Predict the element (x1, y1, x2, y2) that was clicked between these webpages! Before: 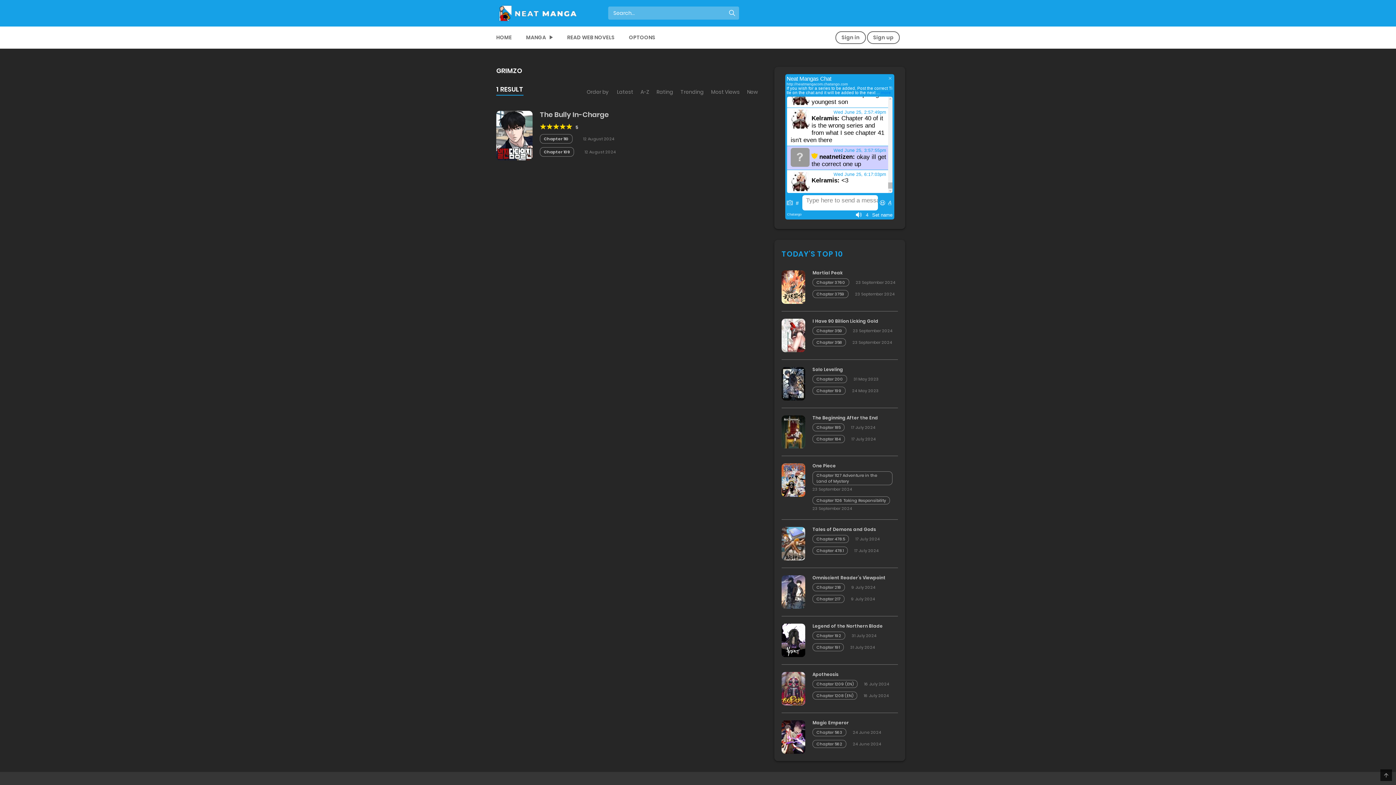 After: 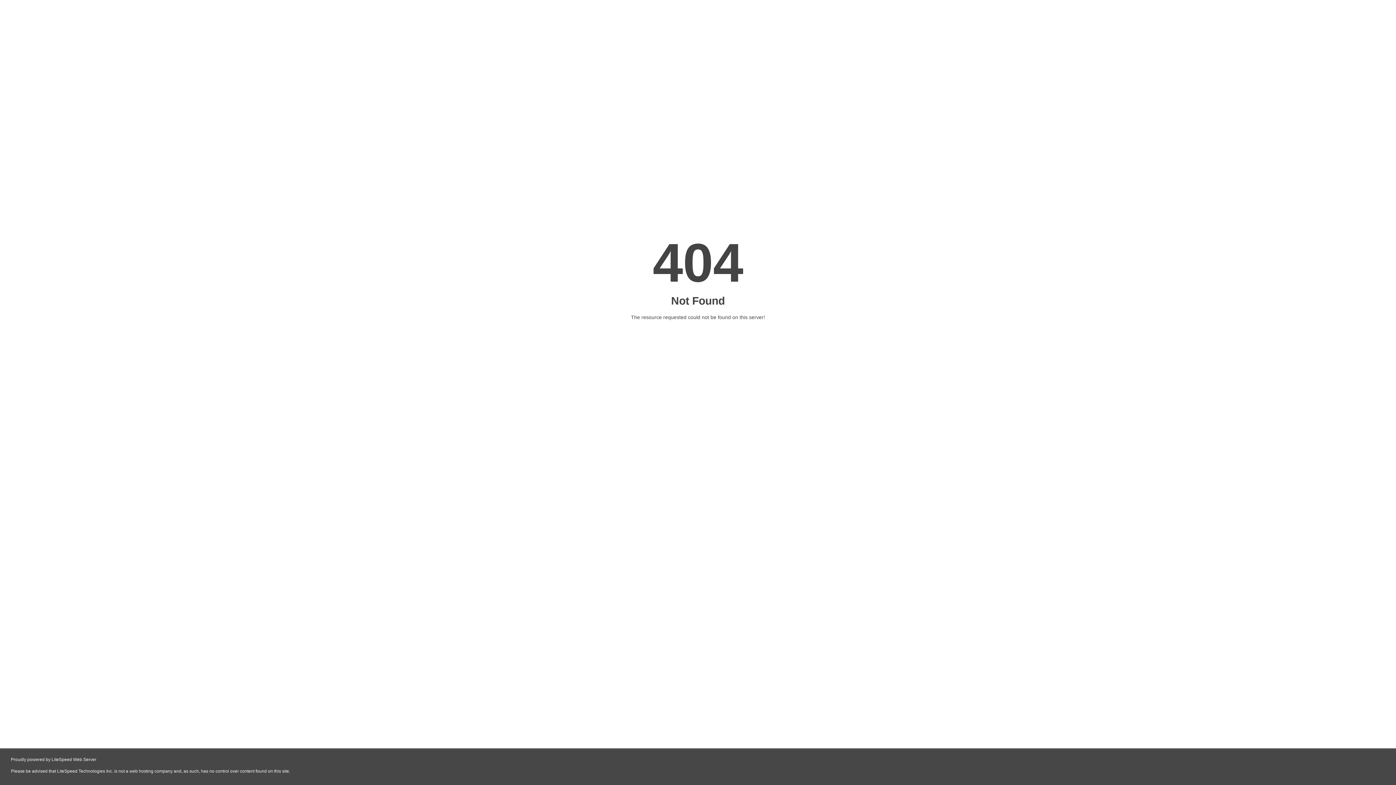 Action: bbox: (781, 733, 805, 740)